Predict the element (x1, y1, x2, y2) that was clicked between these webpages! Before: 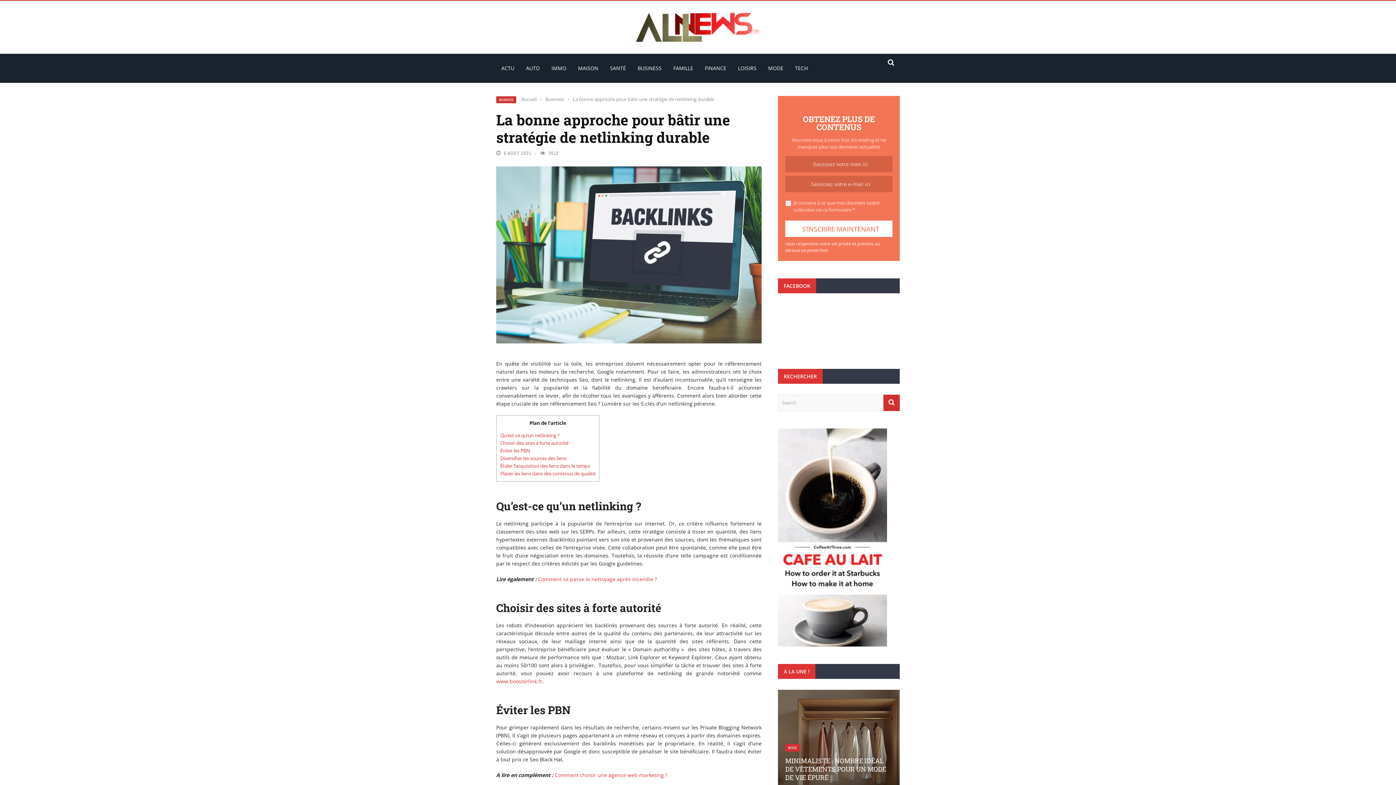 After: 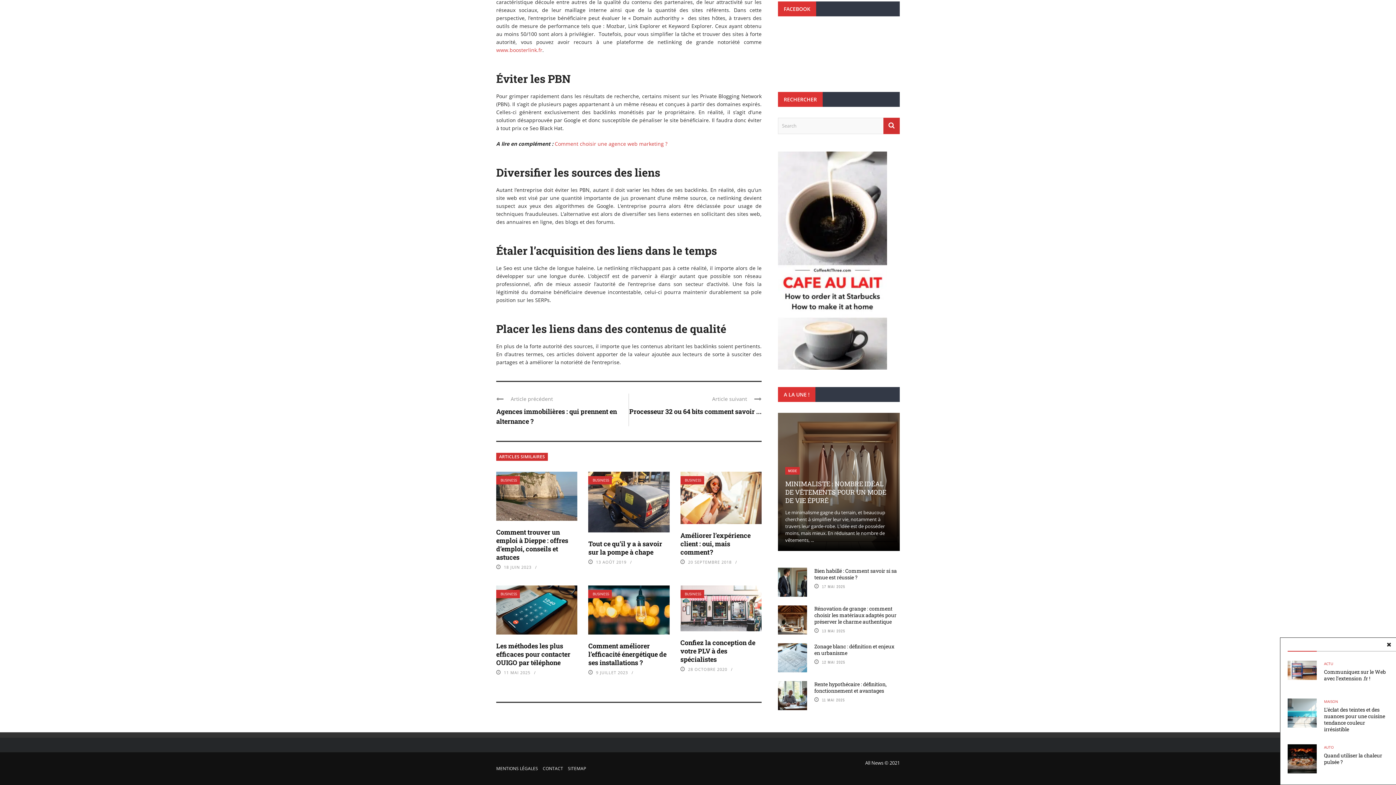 Action: label: Placer les liens dans des contenus de qualité bbox: (500, 470, 595, 477)